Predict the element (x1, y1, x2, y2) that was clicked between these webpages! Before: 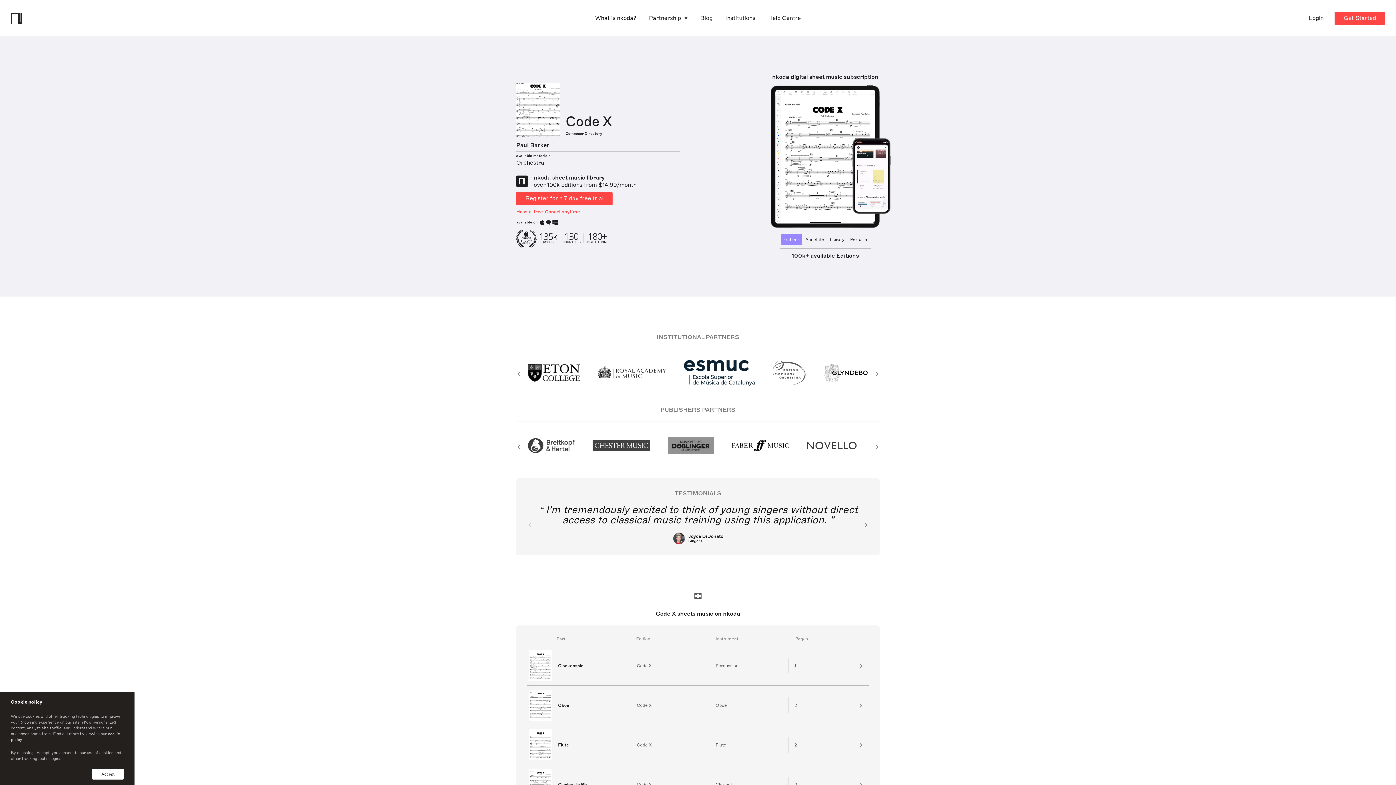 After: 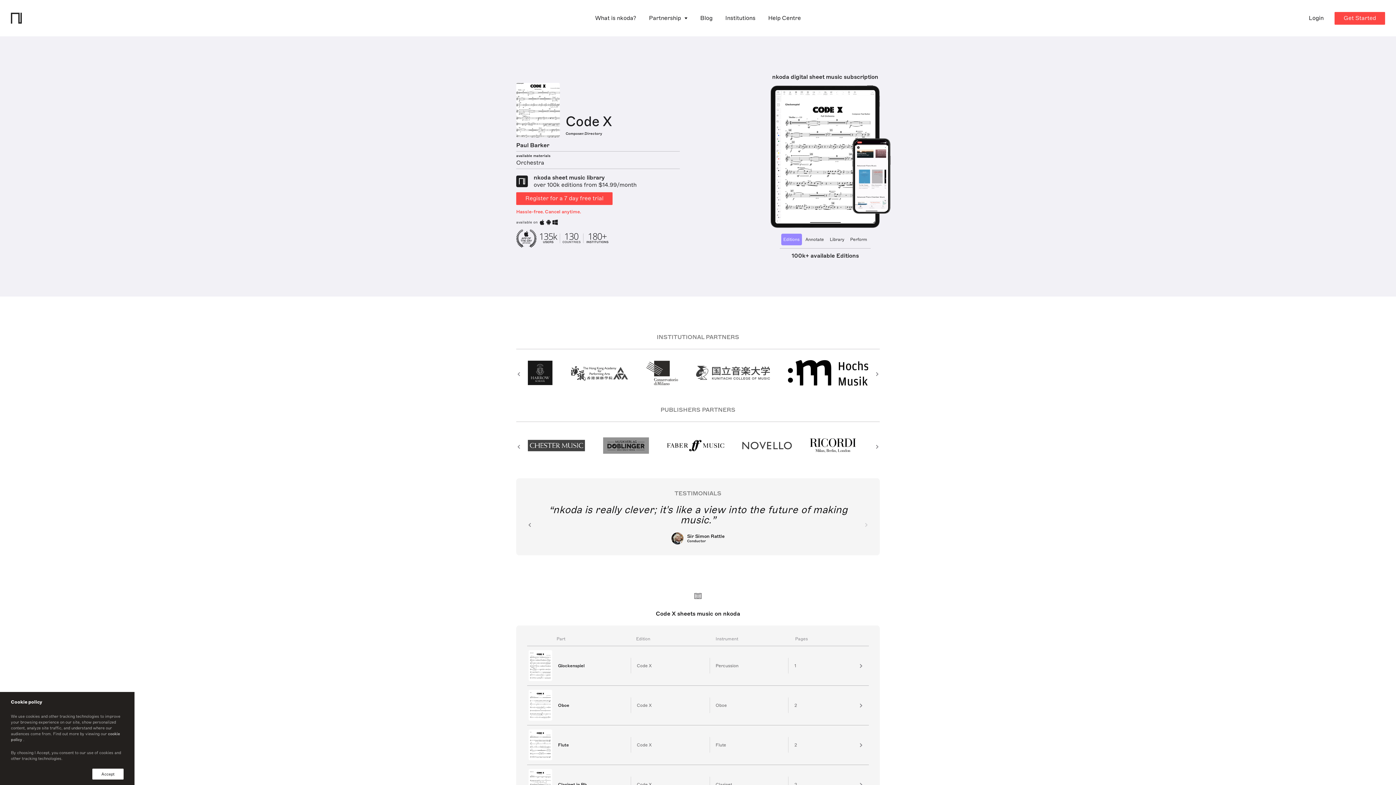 Action: label: Composer.Directory bbox: (565, 129, 602, 136)